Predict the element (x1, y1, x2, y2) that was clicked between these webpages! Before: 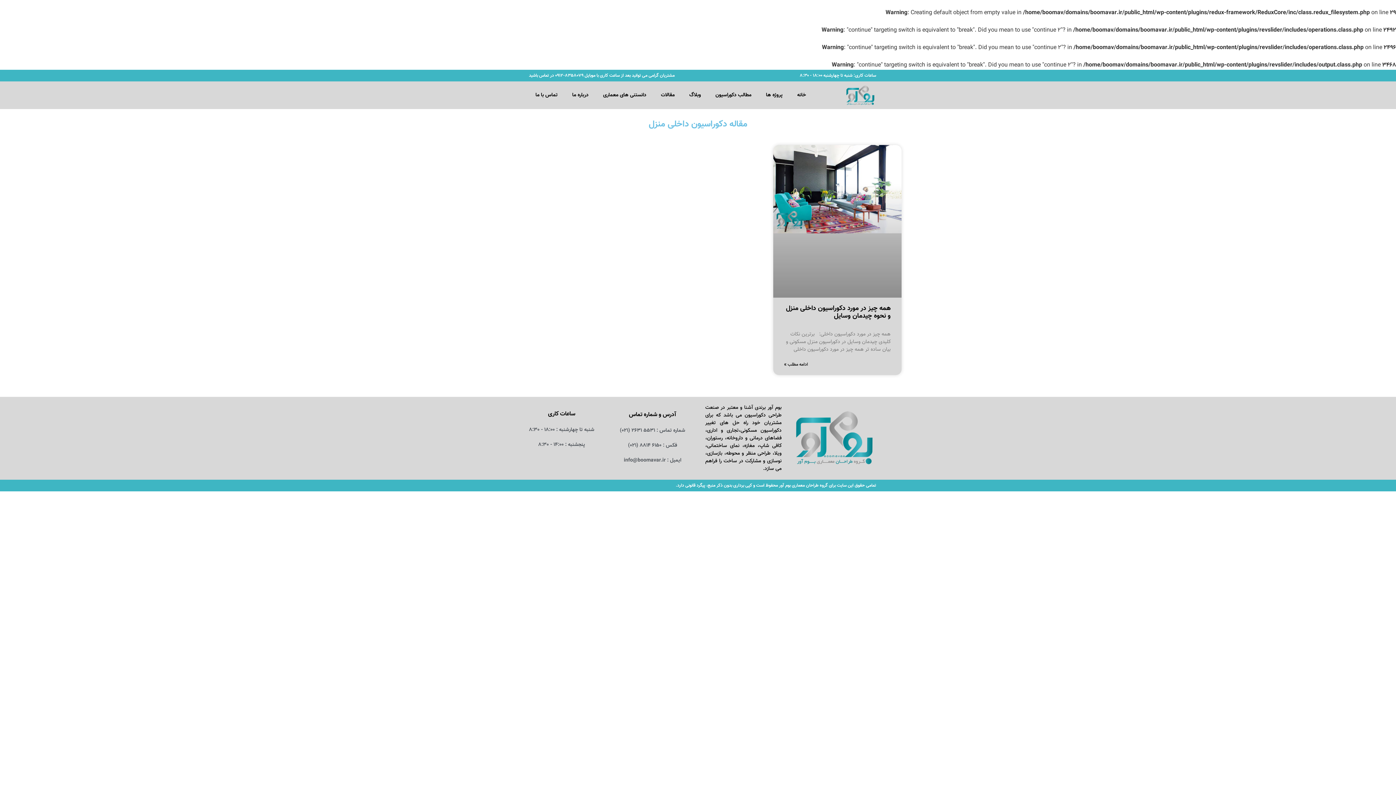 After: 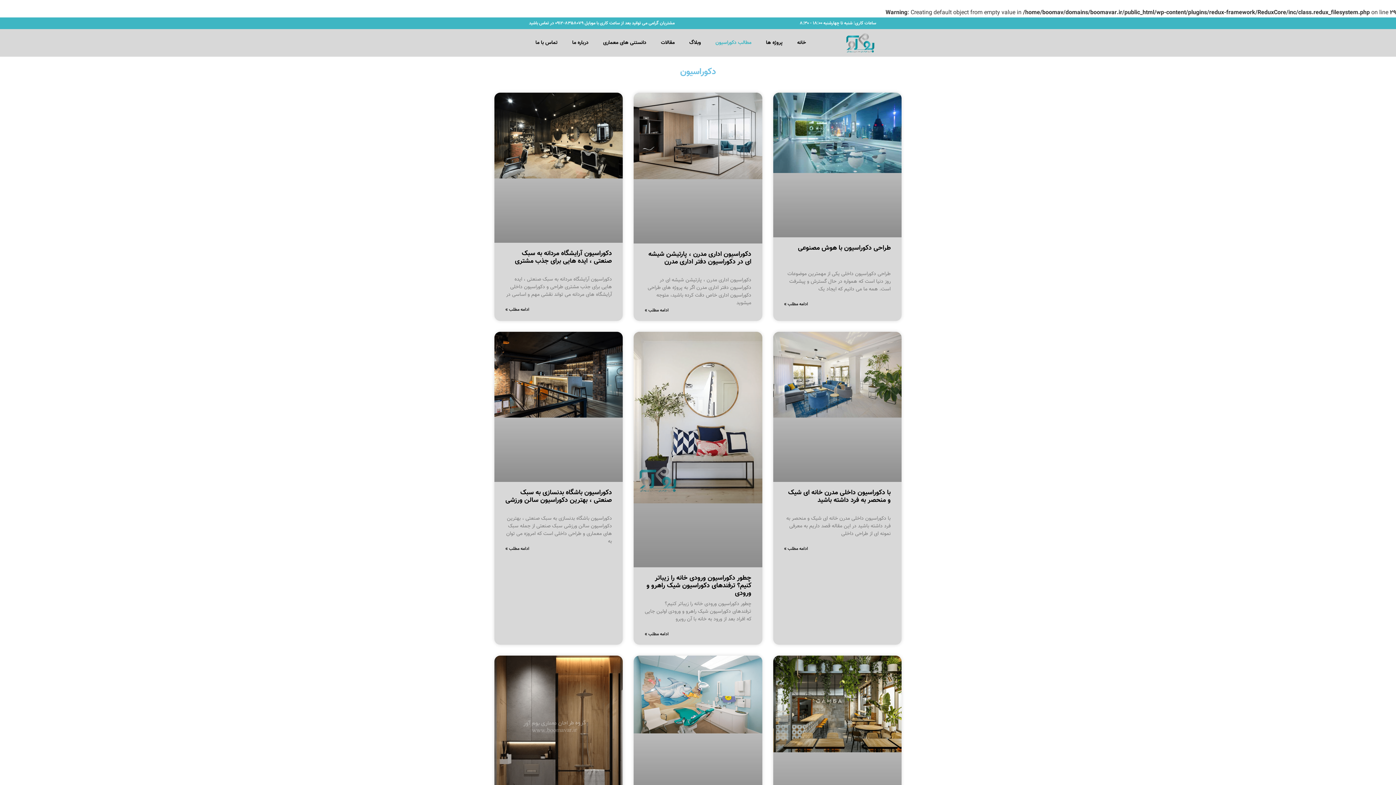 Action: bbox: (708, 86, 758, 103) label: مطالب دکوراسیون